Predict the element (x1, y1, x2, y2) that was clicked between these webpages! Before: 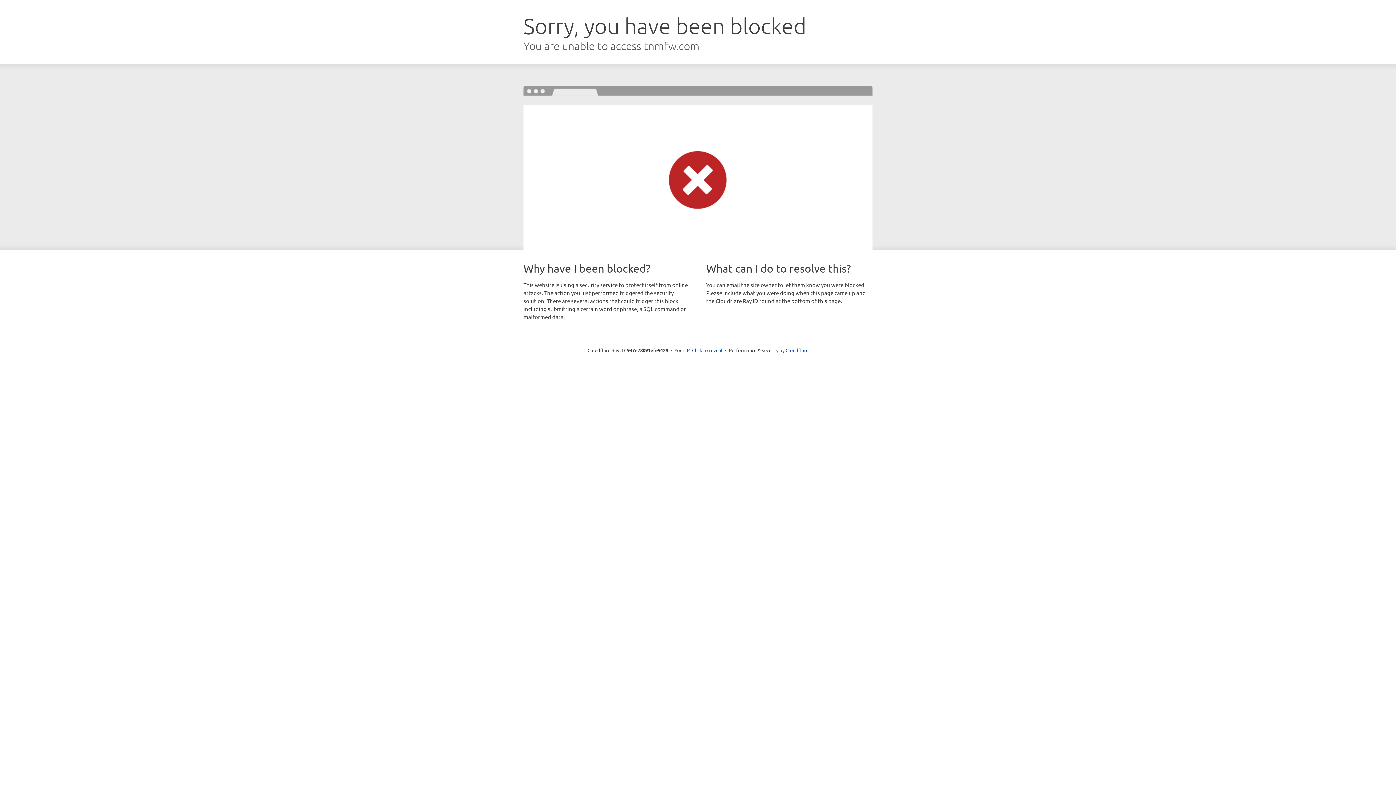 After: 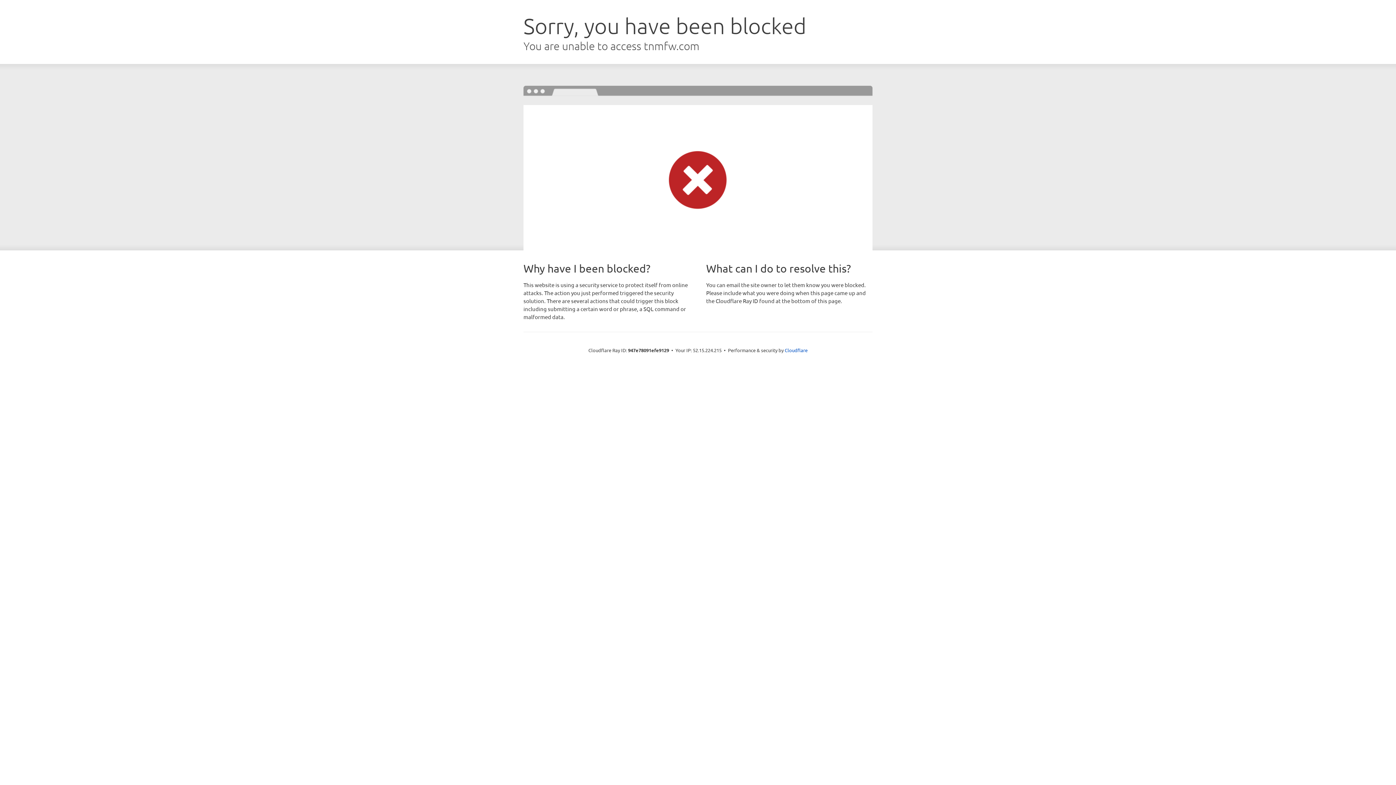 Action: label: Click to reveal bbox: (692, 346, 722, 353)